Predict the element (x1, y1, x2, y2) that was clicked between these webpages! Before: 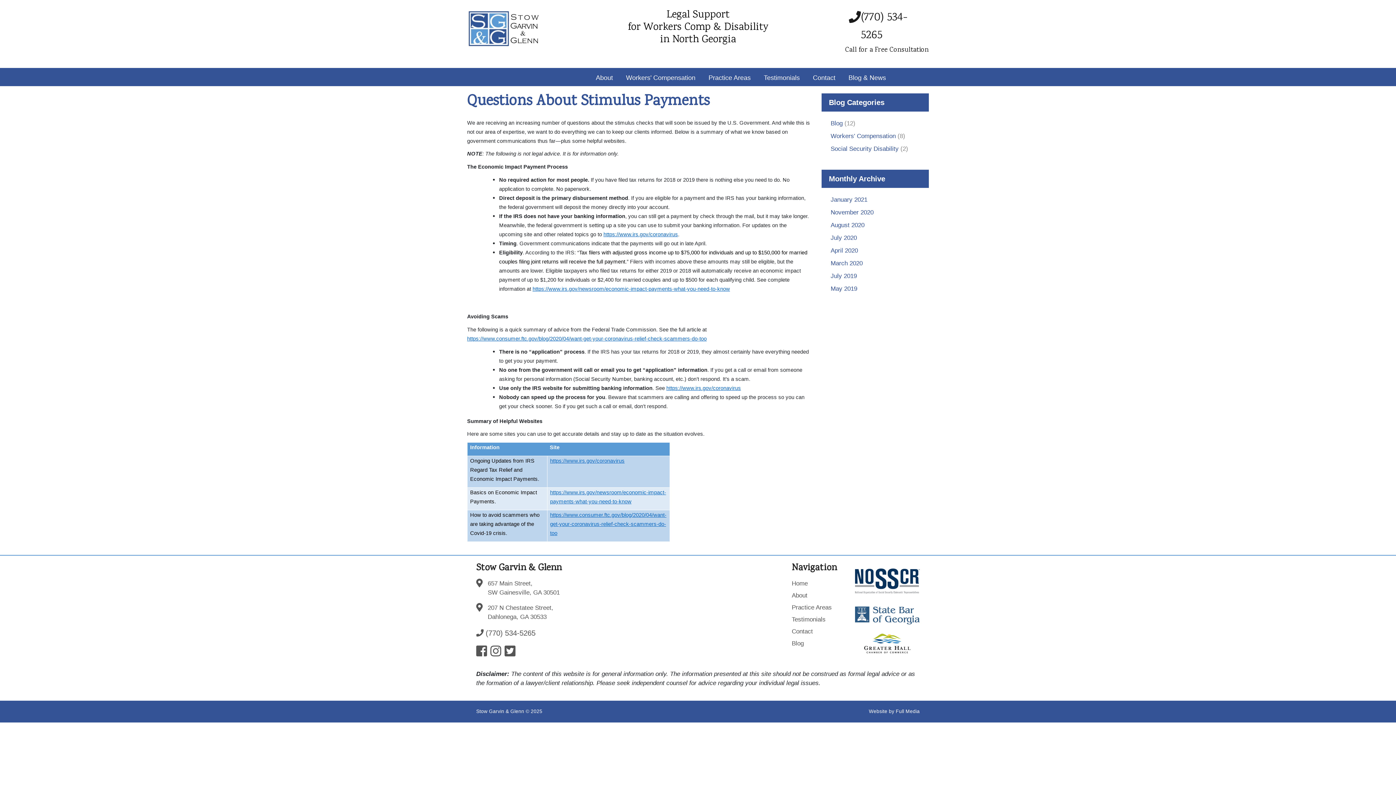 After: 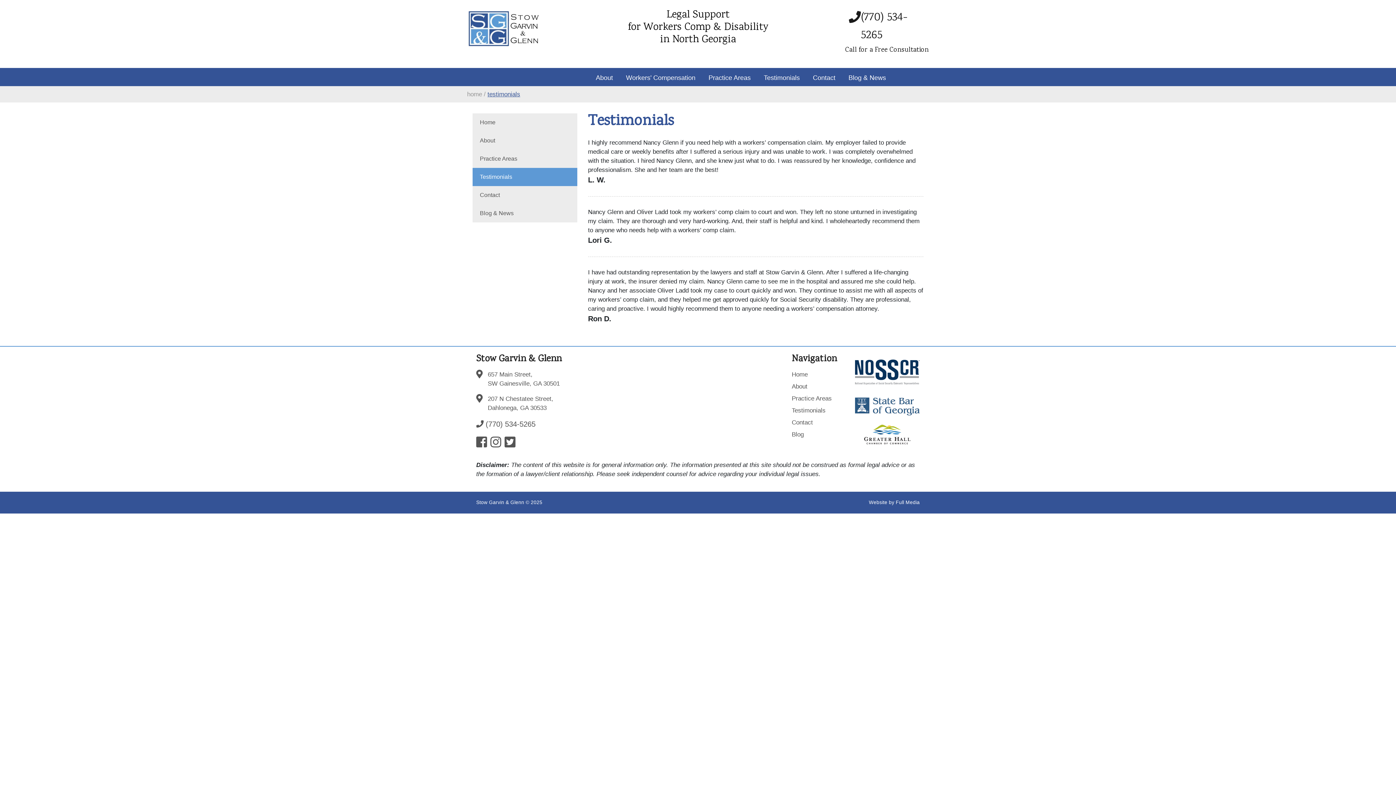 Action: label: Blog bbox: (792, 639, 844, 648)